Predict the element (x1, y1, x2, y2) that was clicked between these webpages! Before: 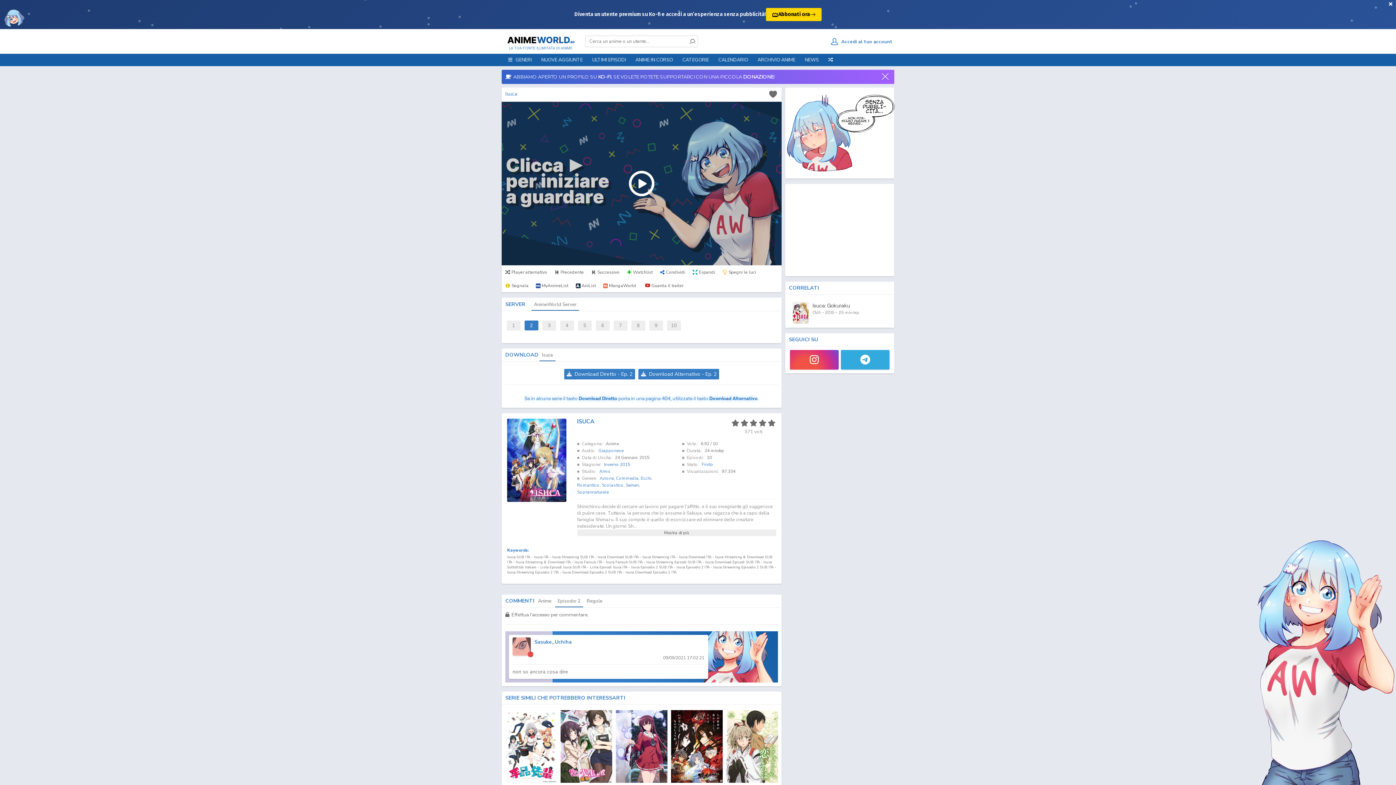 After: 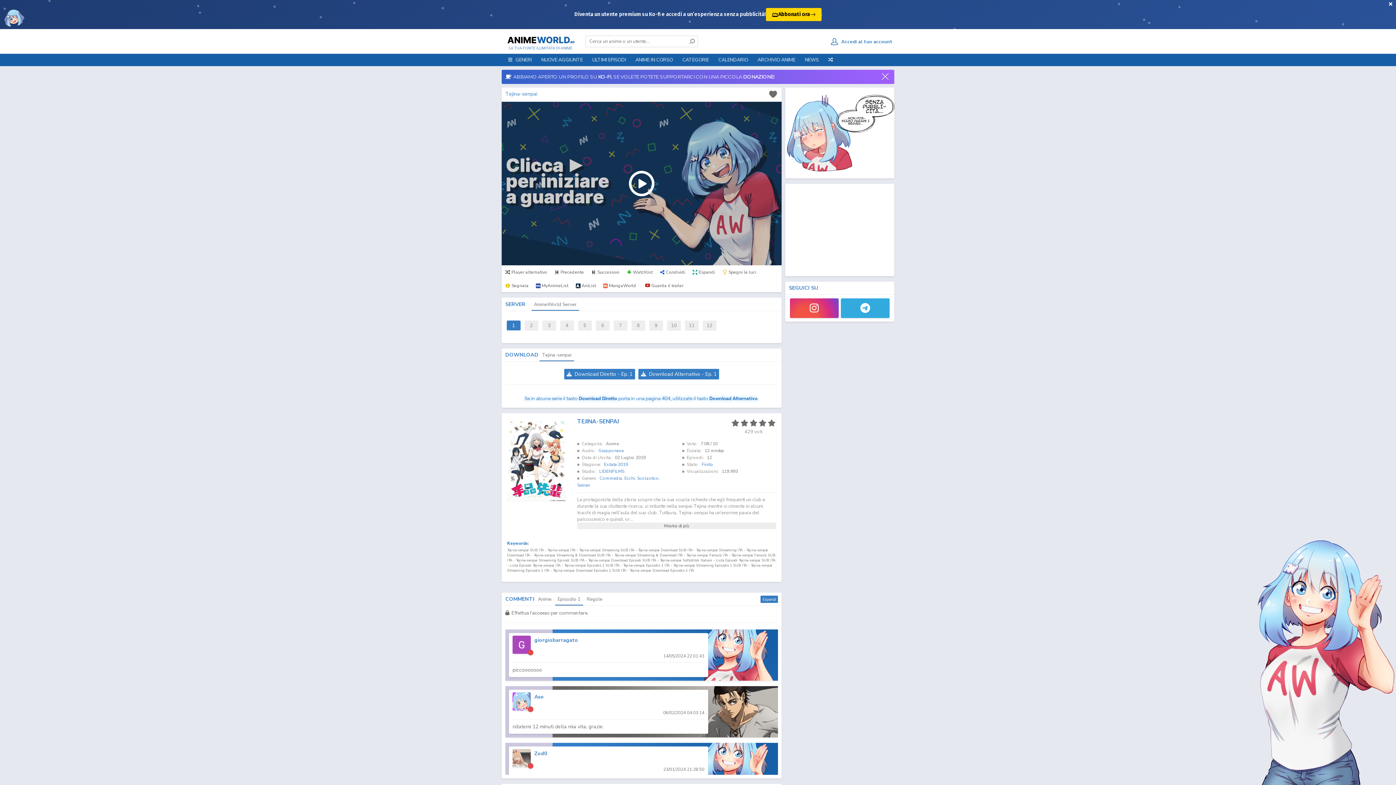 Action: bbox: (505, 710, 557, 783)